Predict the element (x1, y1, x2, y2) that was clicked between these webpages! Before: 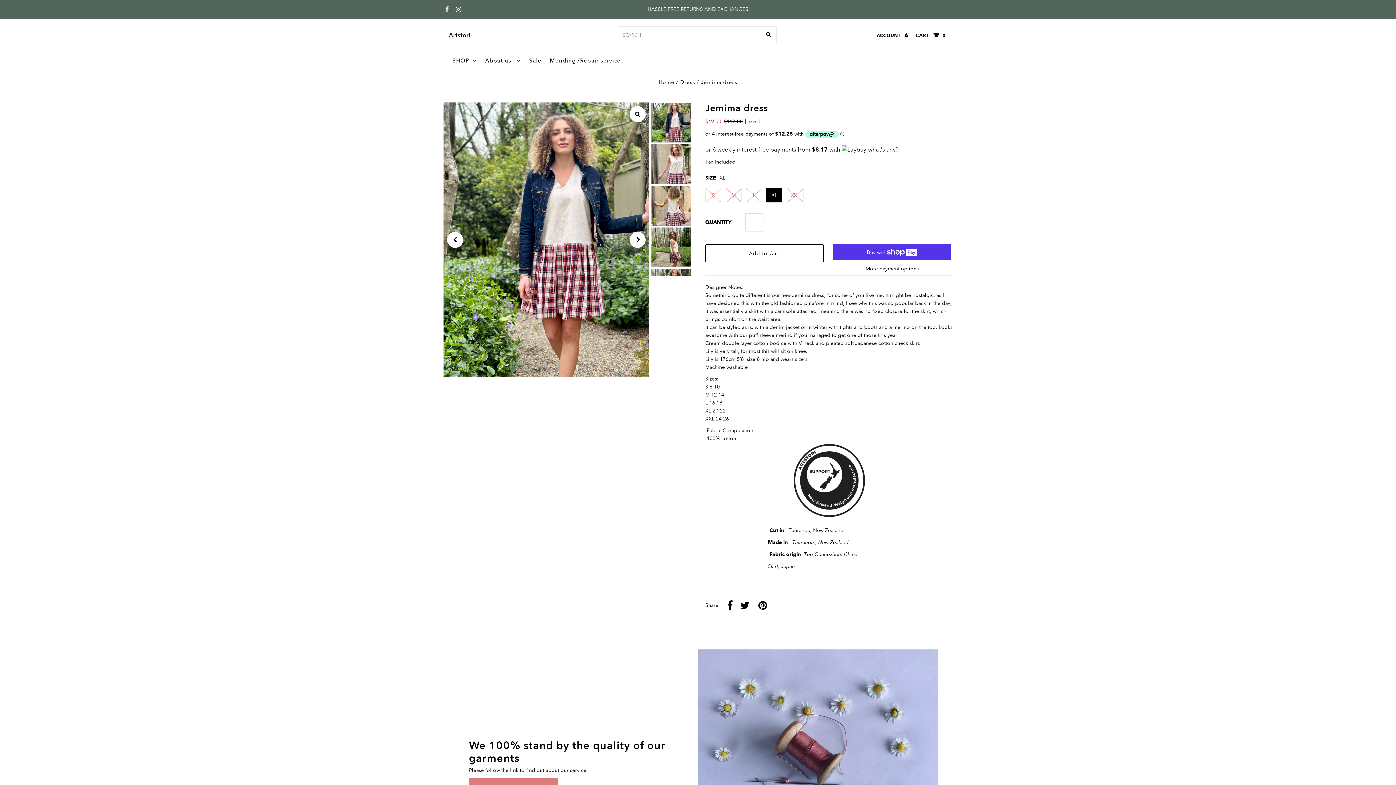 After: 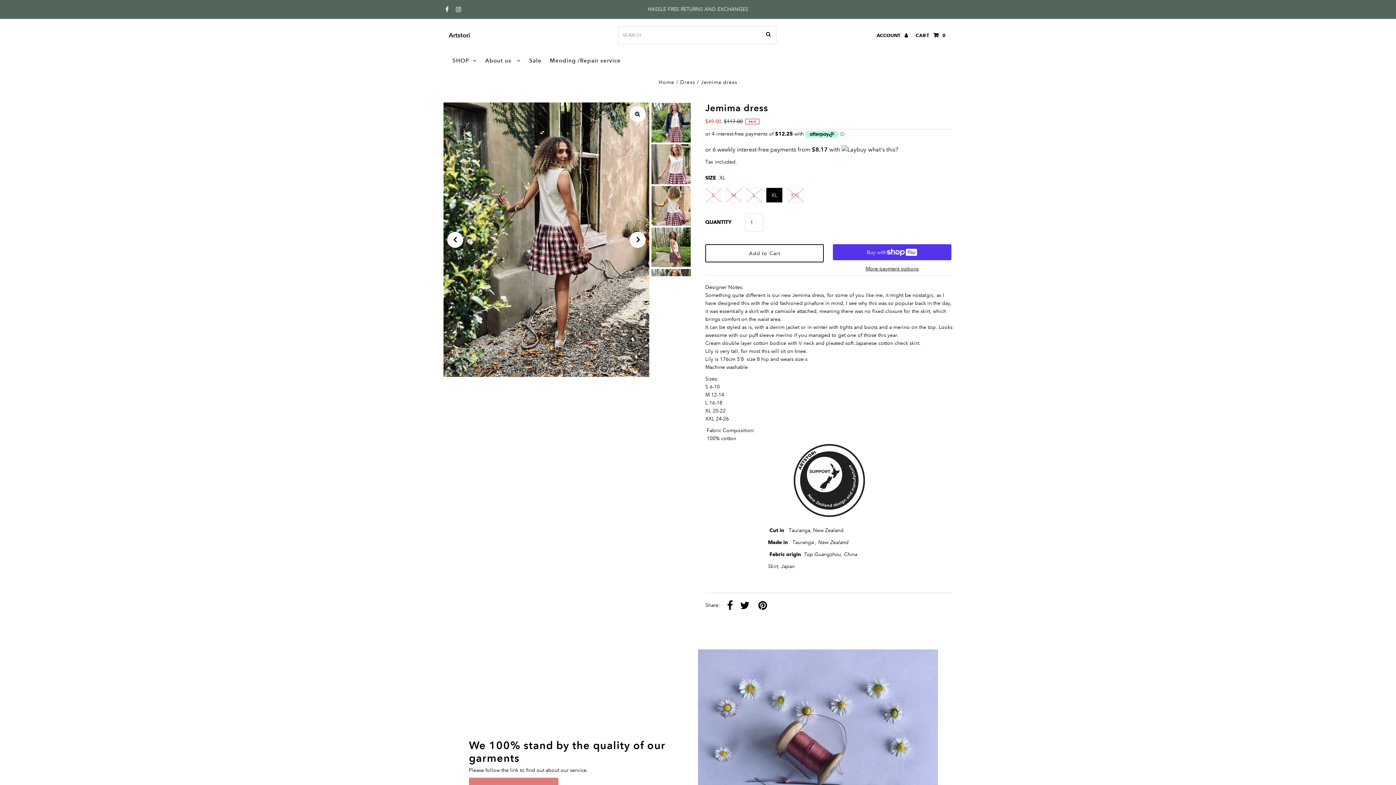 Action: bbox: (447, 231, 463, 247) label: Previous